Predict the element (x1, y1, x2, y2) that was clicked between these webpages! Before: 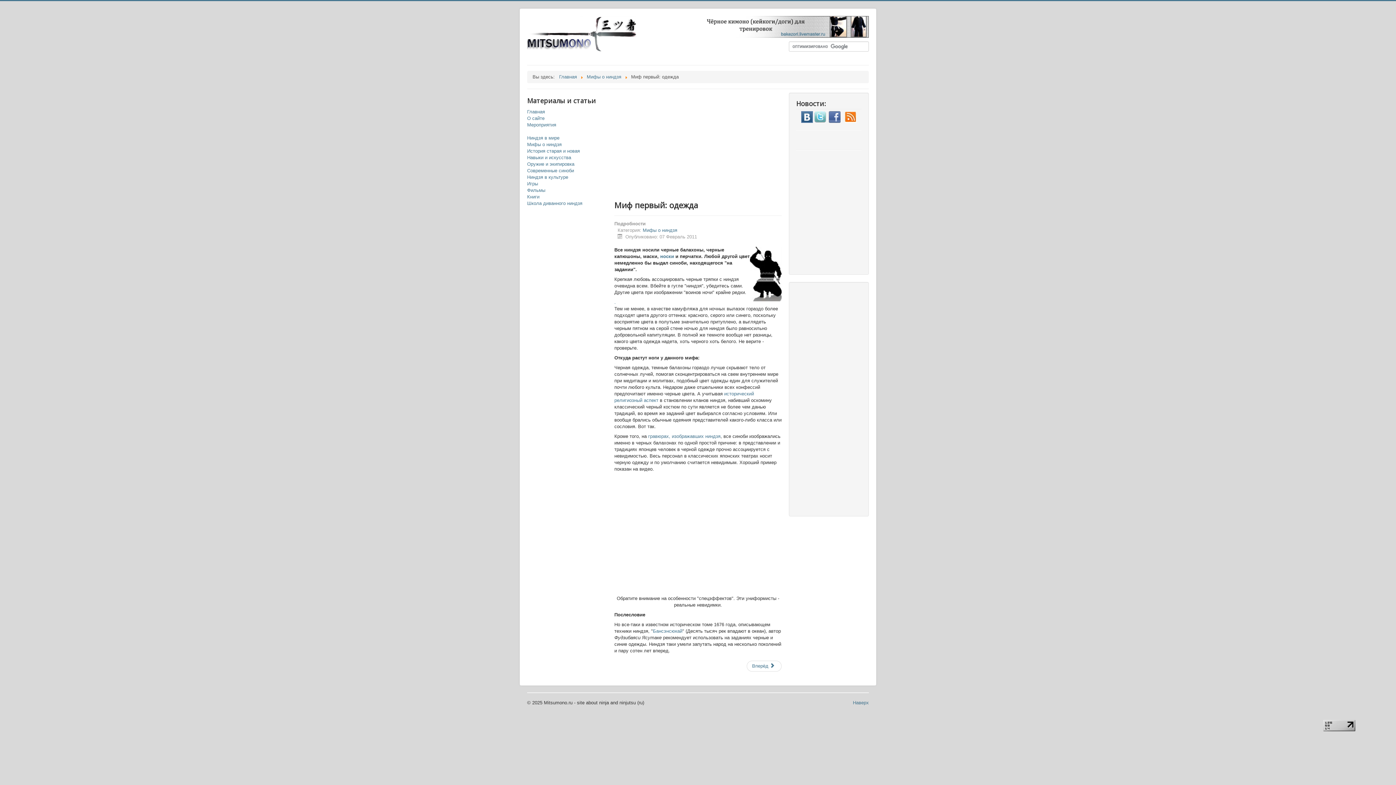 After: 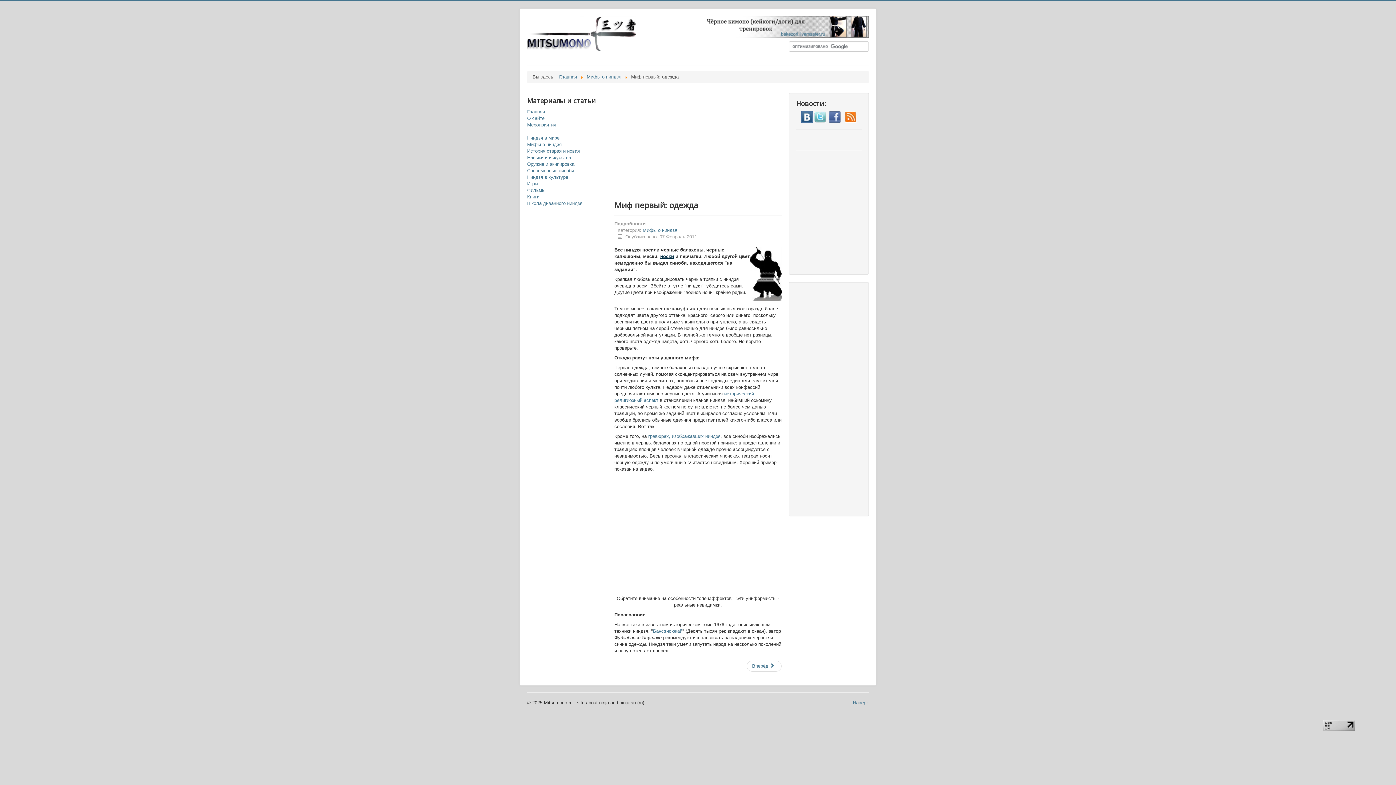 Action: bbox: (660, 253, 674, 259) label: носки